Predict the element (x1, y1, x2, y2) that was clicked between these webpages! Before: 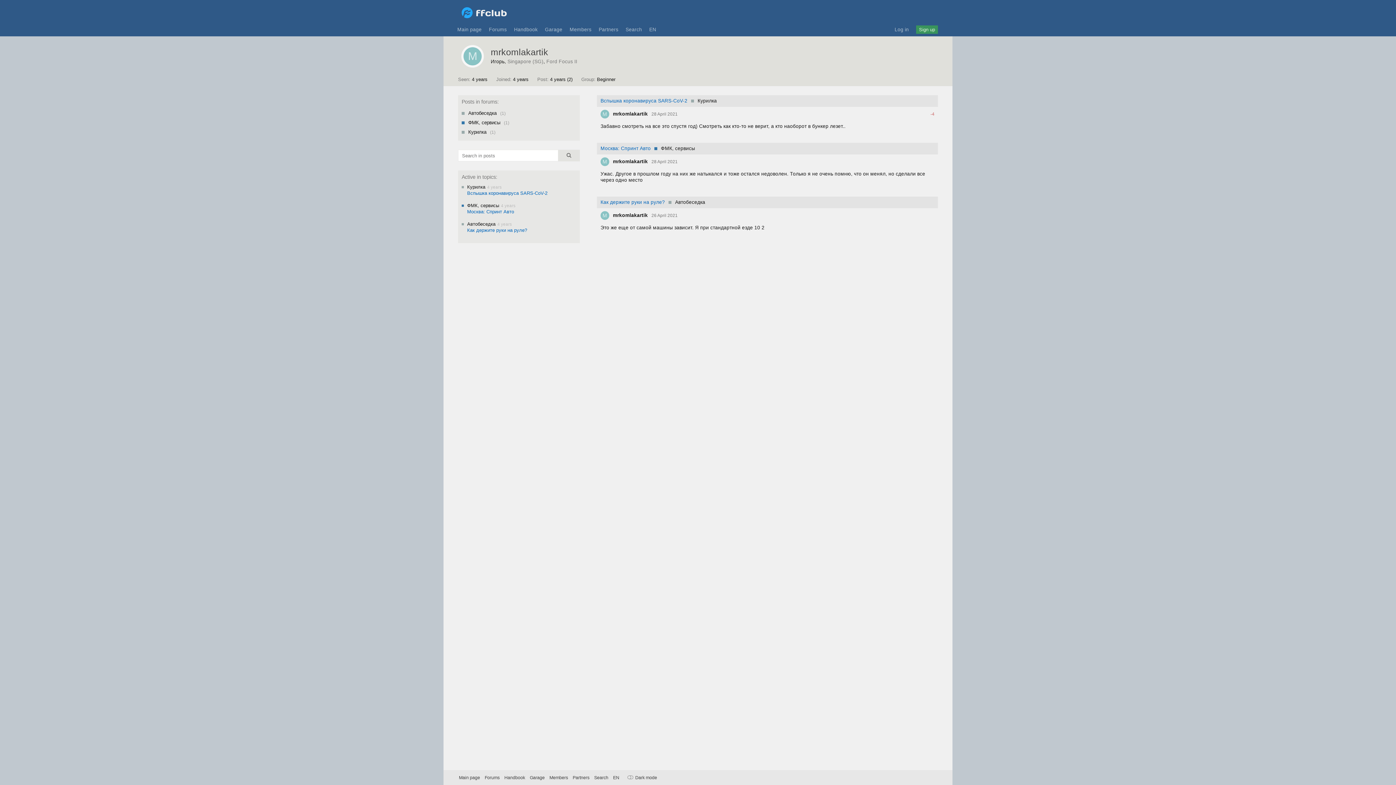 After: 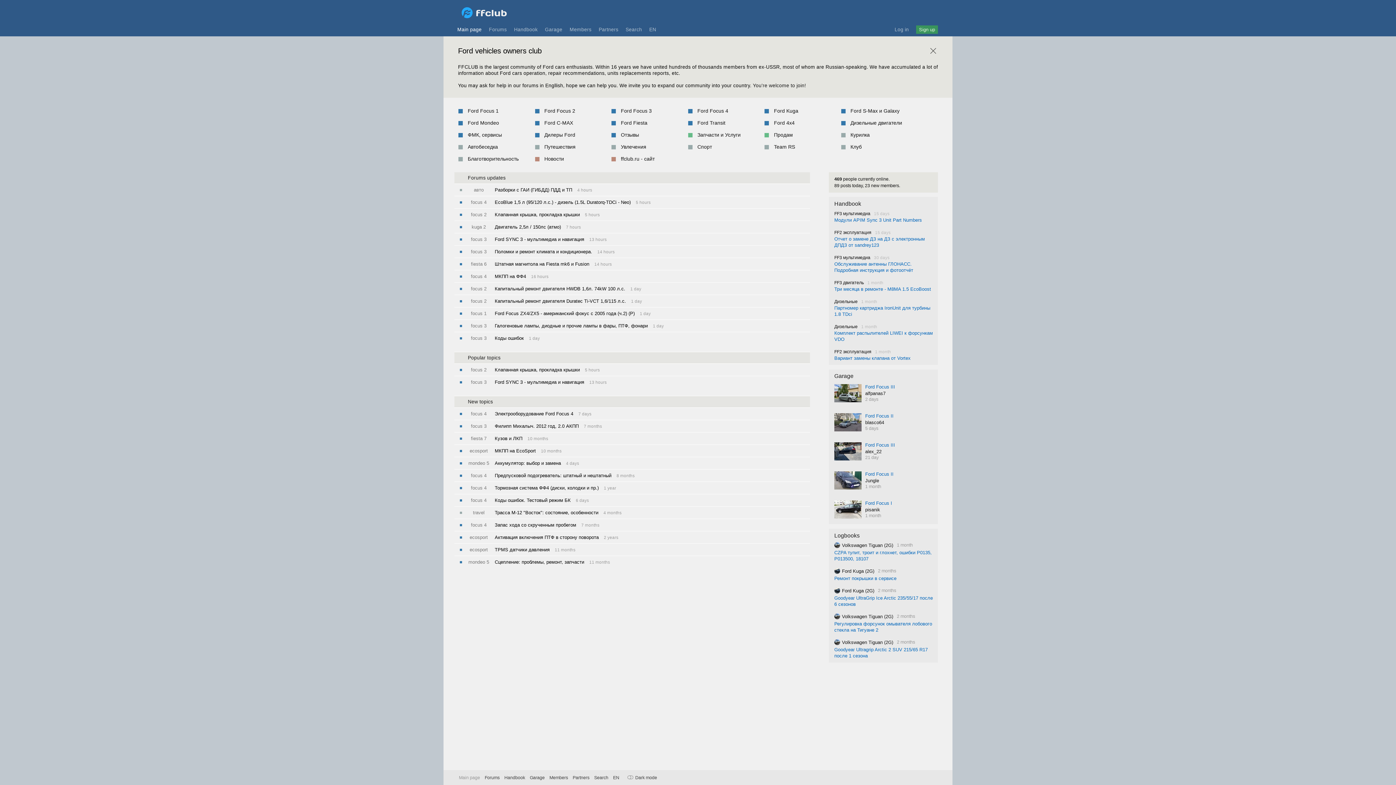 Action: bbox: (459, 775, 480, 780) label: Main page